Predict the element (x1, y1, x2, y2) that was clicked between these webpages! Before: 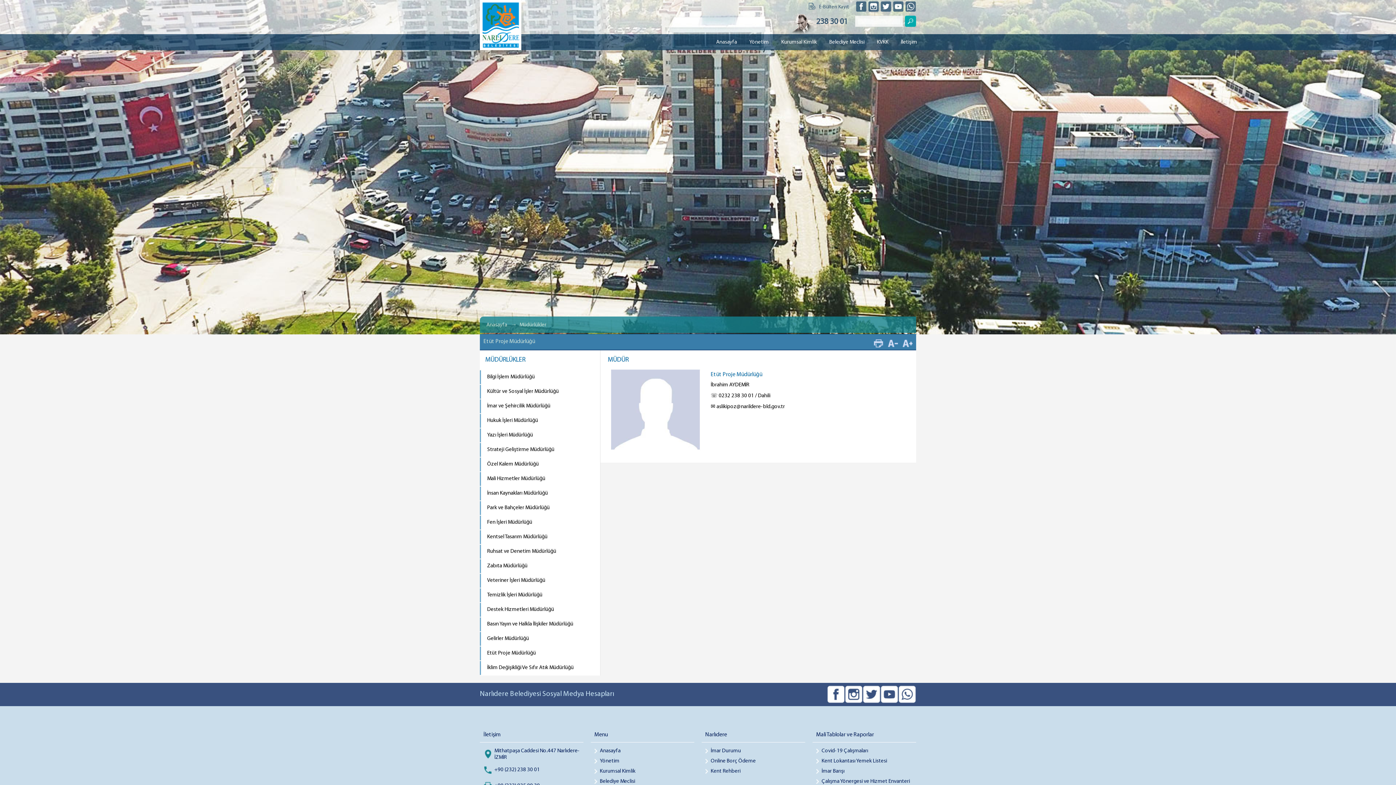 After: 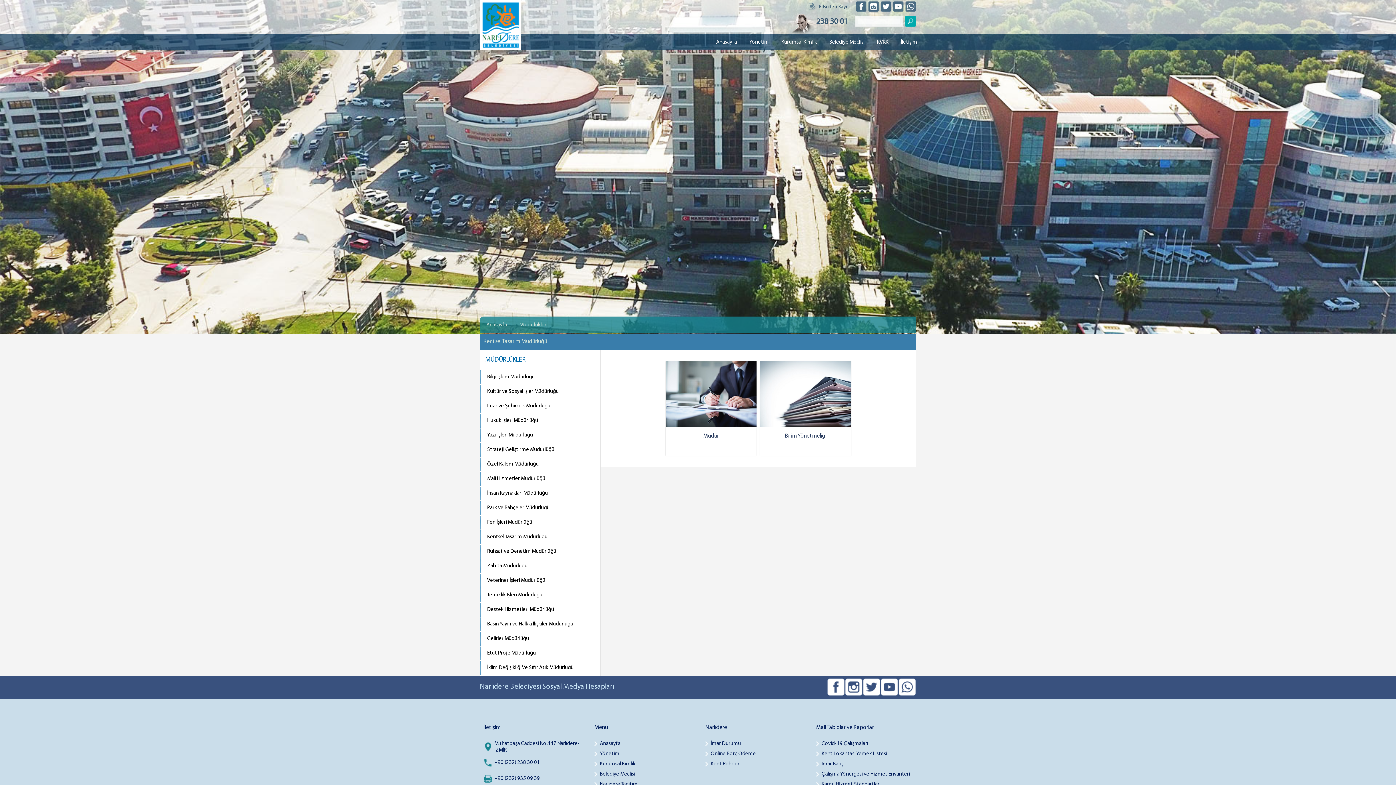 Action: bbox: (487, 534, 593, 540) label: Kentsel Tasarım Müdürlüğü